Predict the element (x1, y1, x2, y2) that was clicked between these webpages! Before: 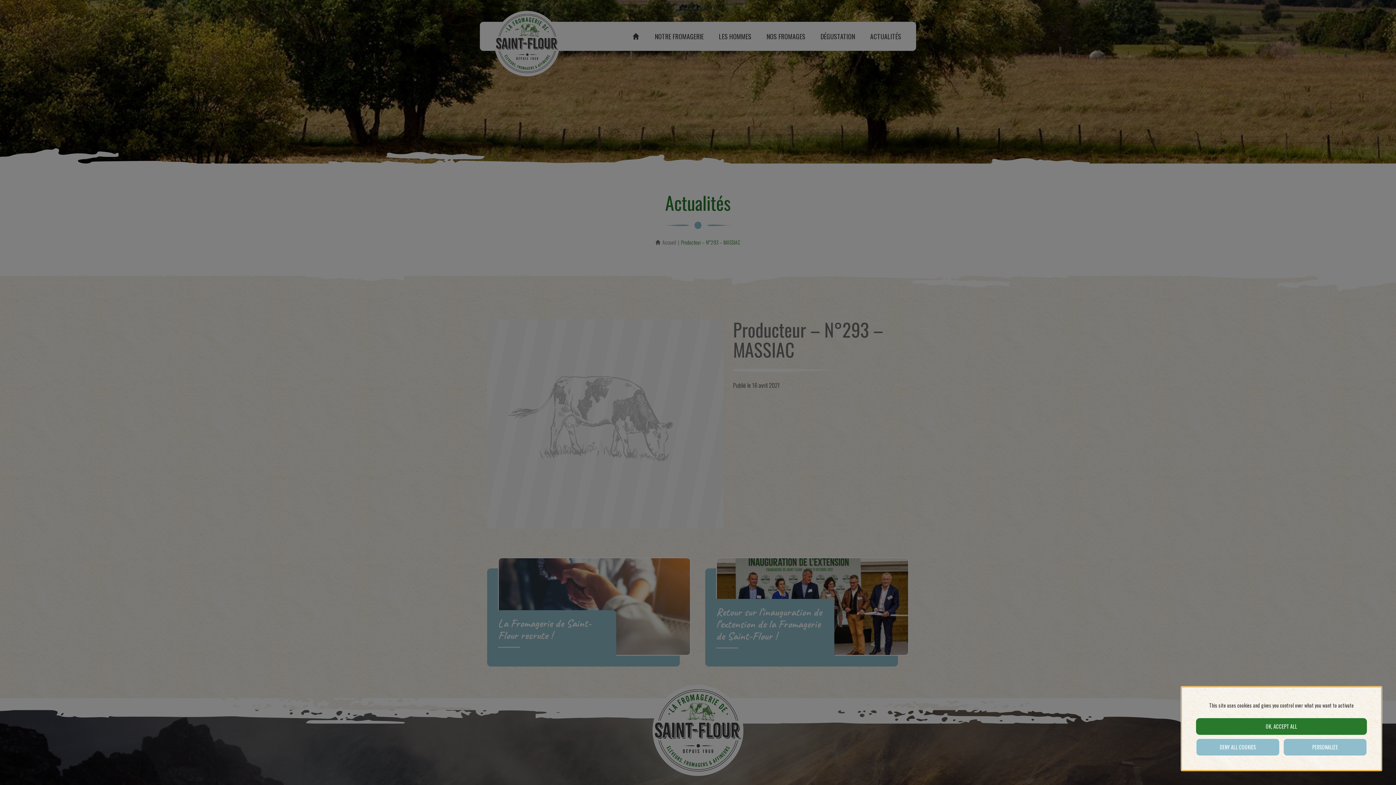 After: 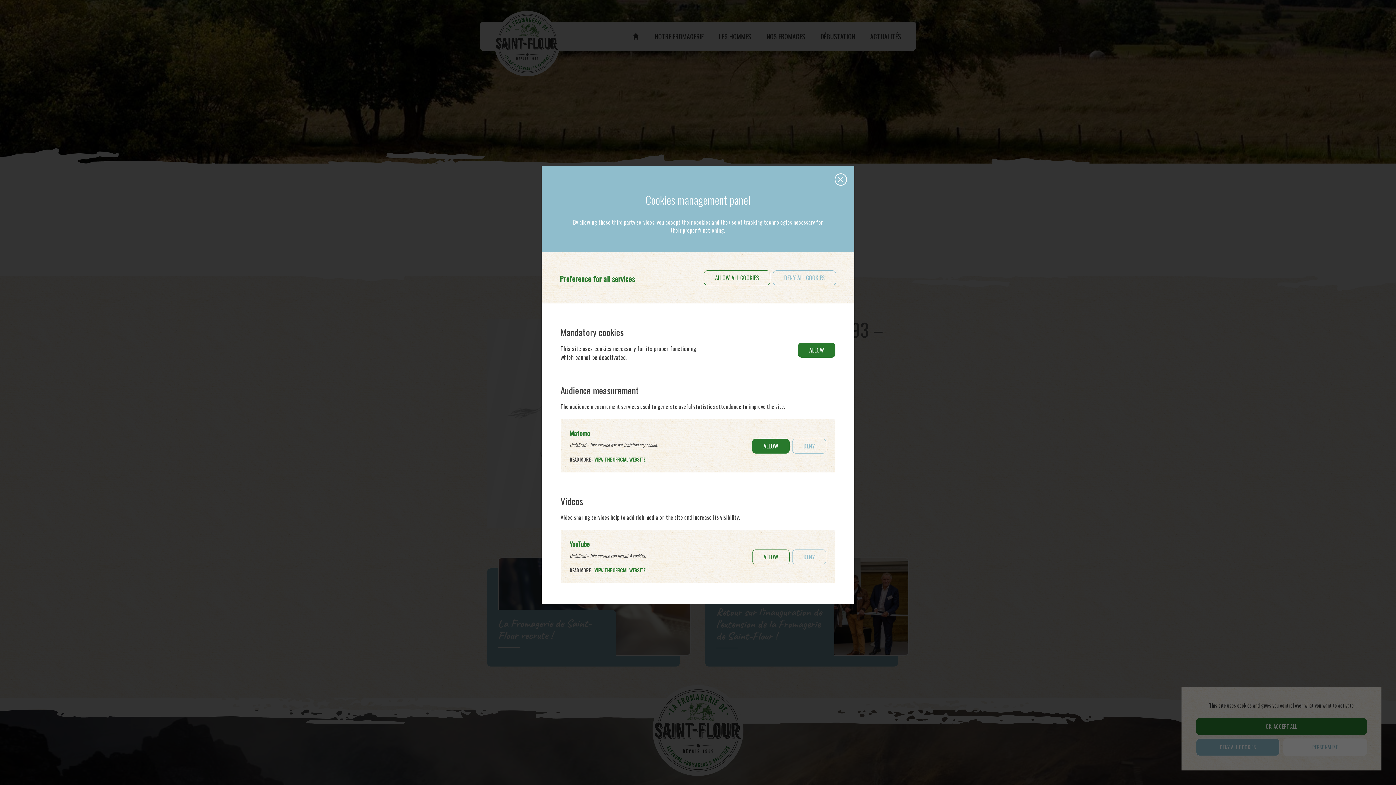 Action: label: PERSONALIZE bbox: (1283, 738, 1367, 756)